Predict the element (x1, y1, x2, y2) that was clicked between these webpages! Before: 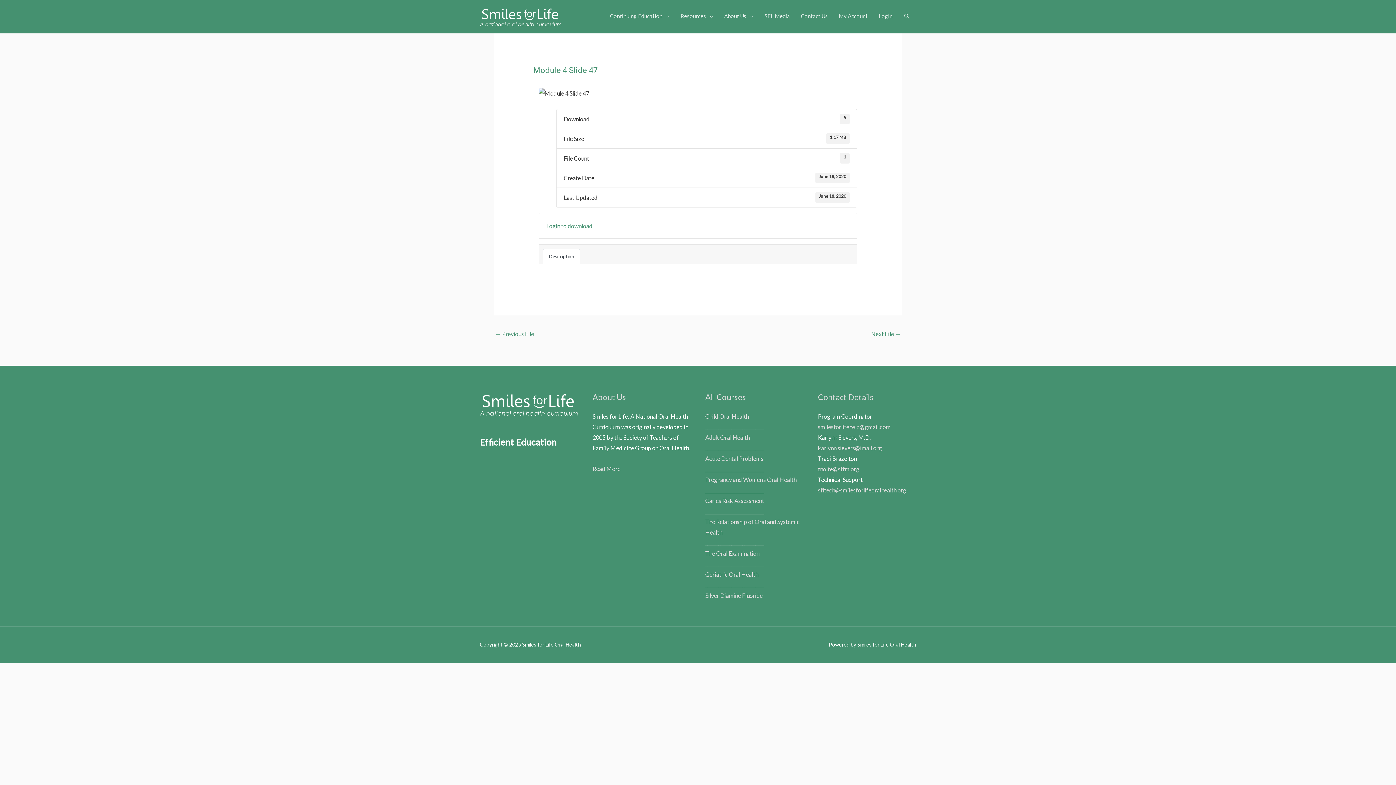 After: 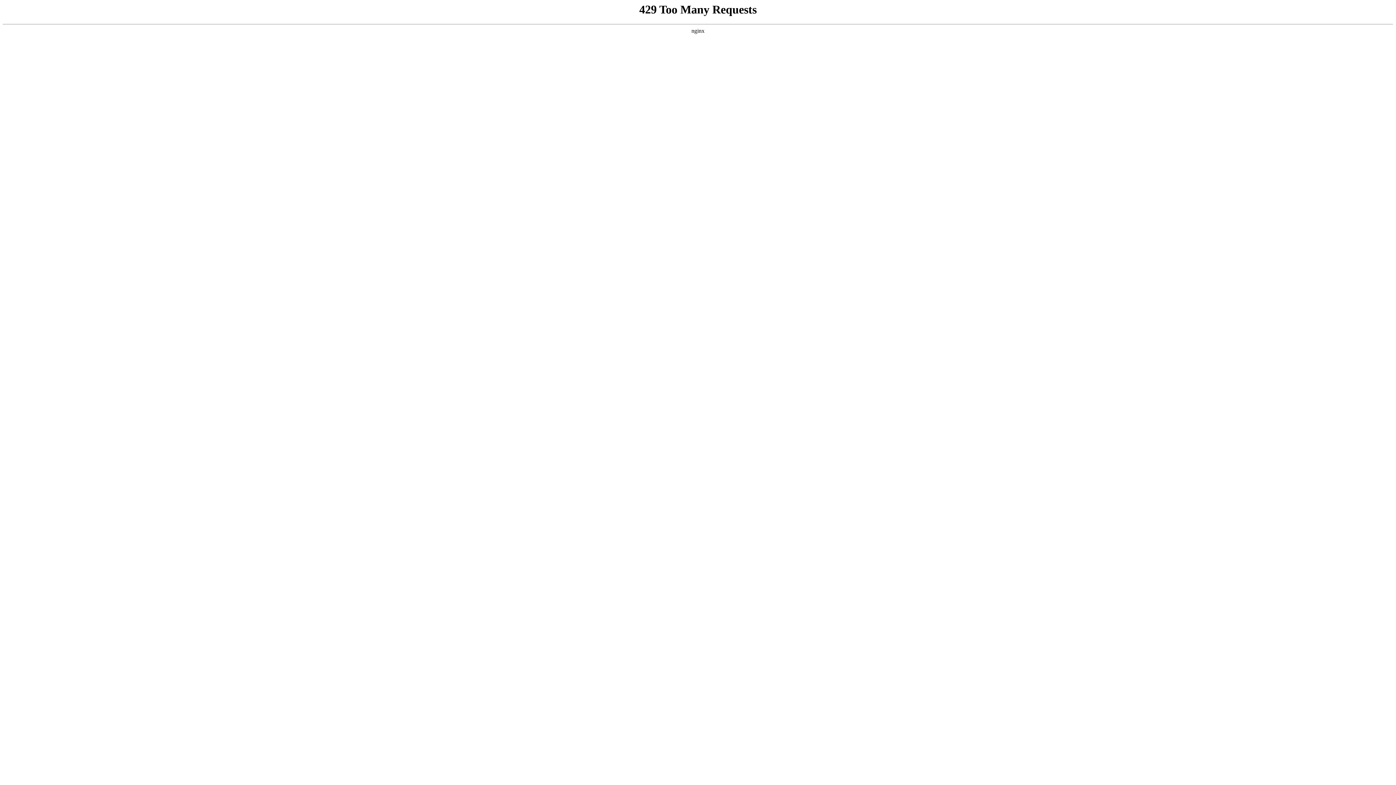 Action: bbox: (833, 5, 873, 26) label: My Account